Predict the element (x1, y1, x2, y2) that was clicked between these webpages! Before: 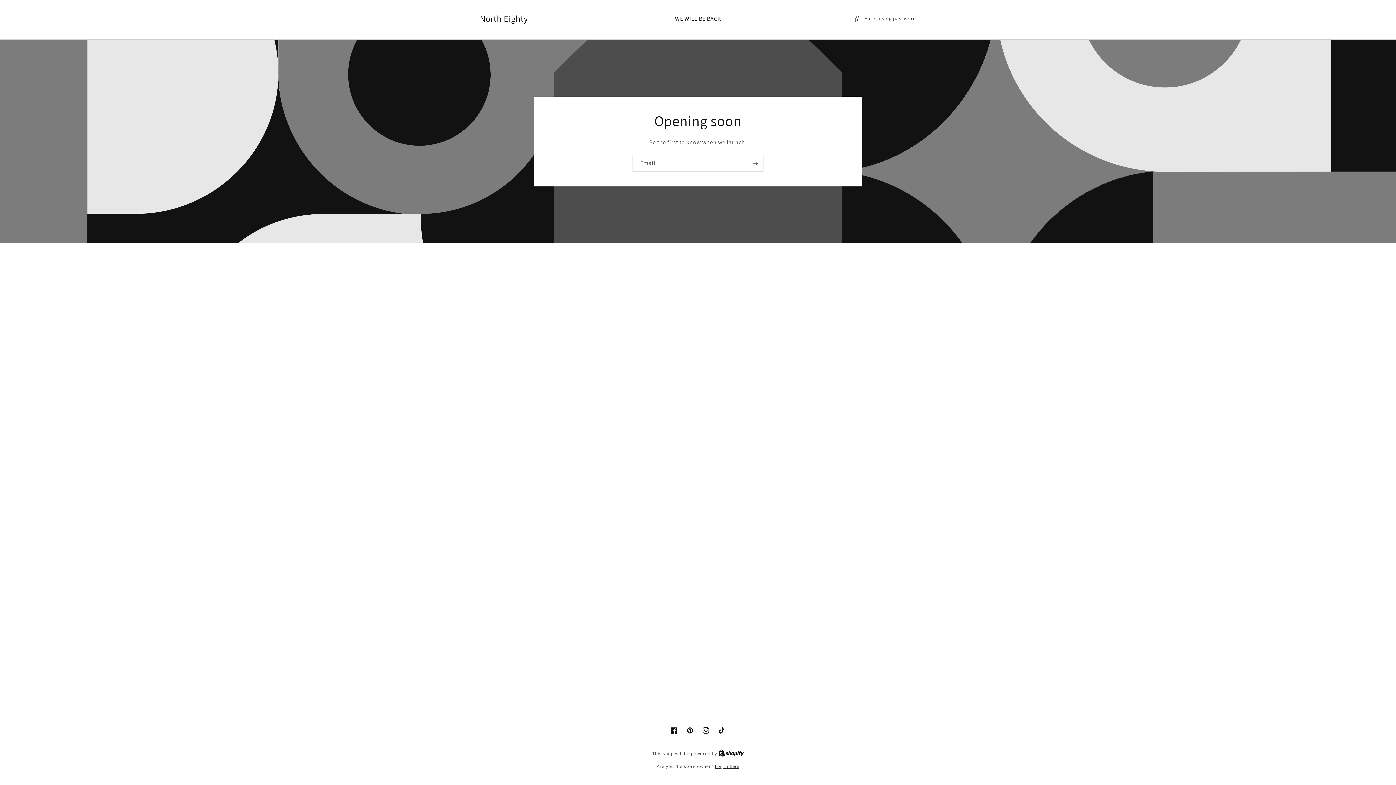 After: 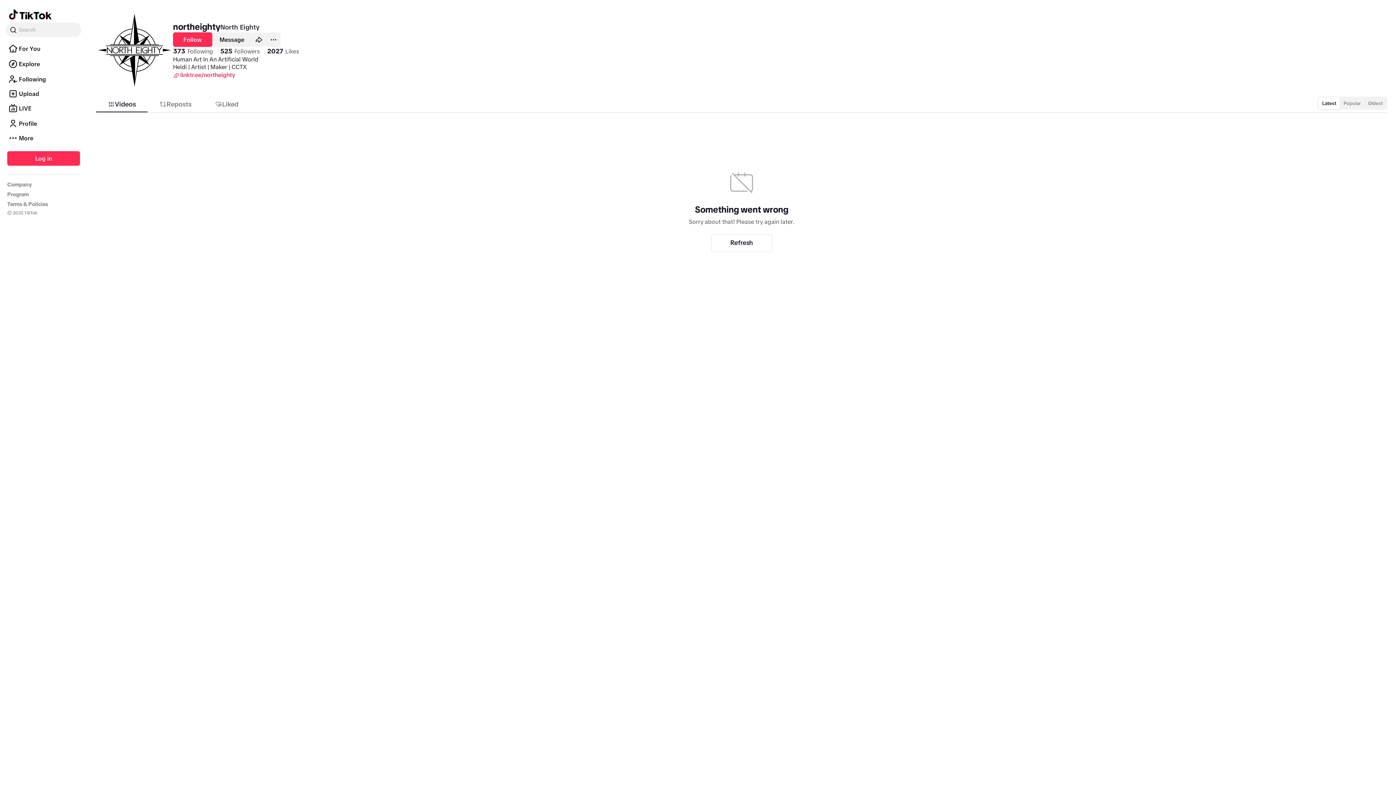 Action: label: TikTok bbox: (714, 722, 730, 738)